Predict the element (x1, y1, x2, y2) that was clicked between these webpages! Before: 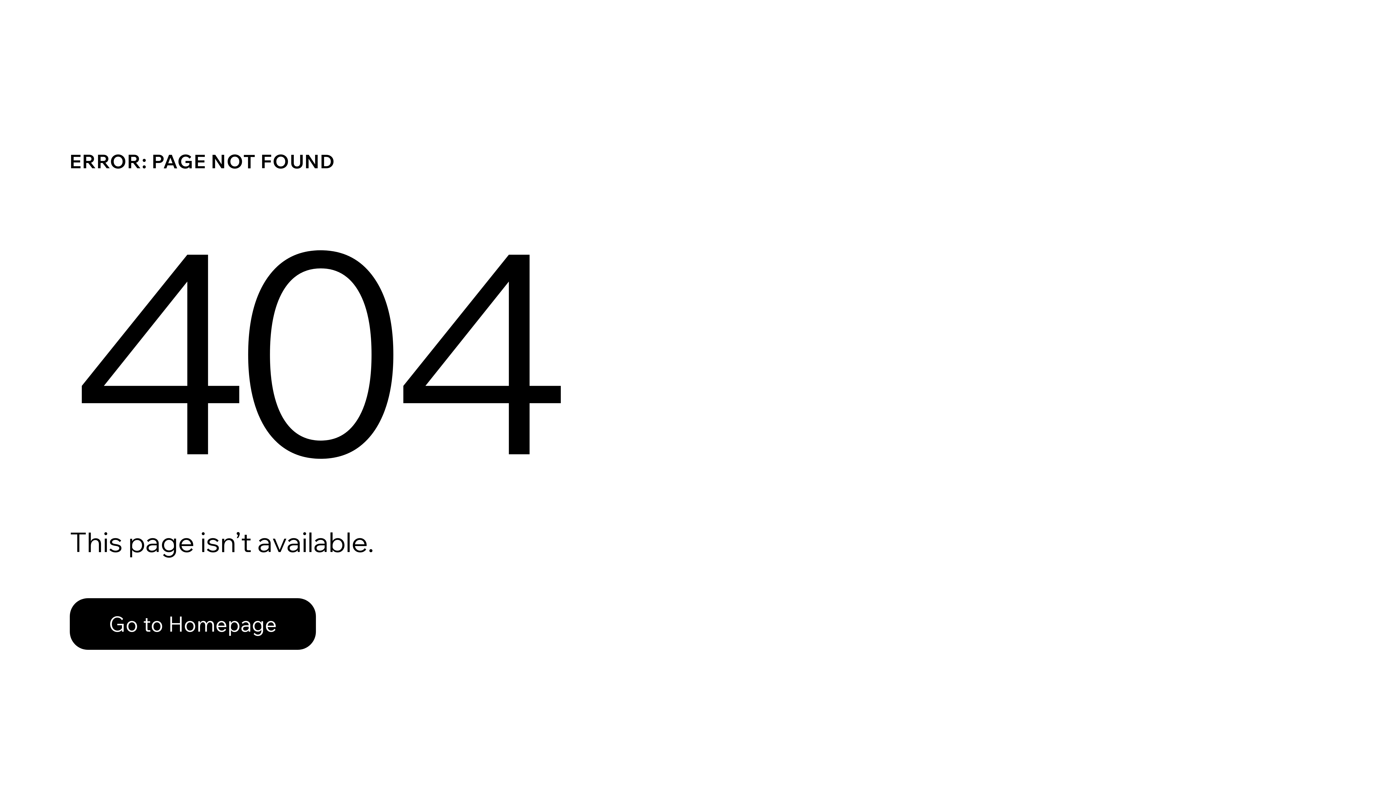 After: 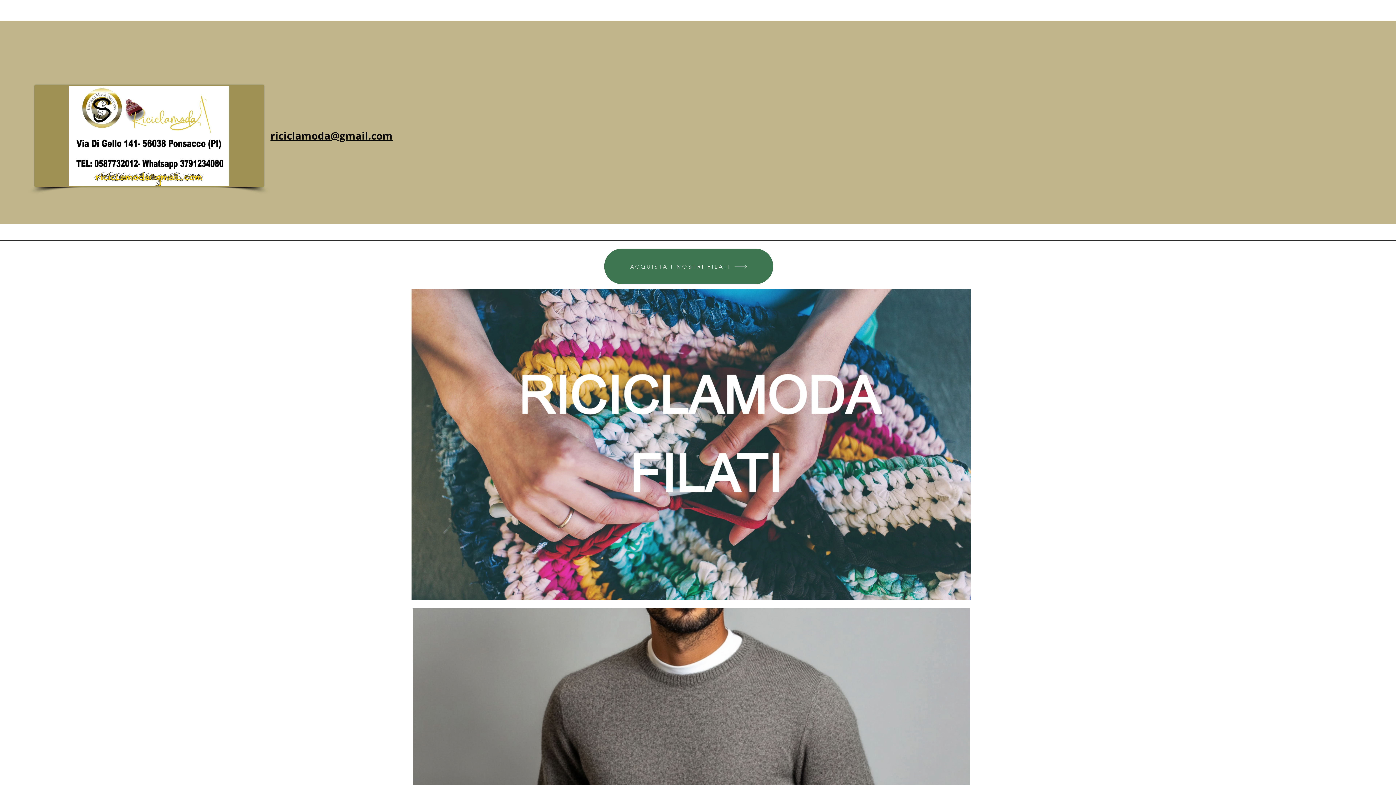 Action: label: Go to Homepage bbox: (69, 582, 768, 659)